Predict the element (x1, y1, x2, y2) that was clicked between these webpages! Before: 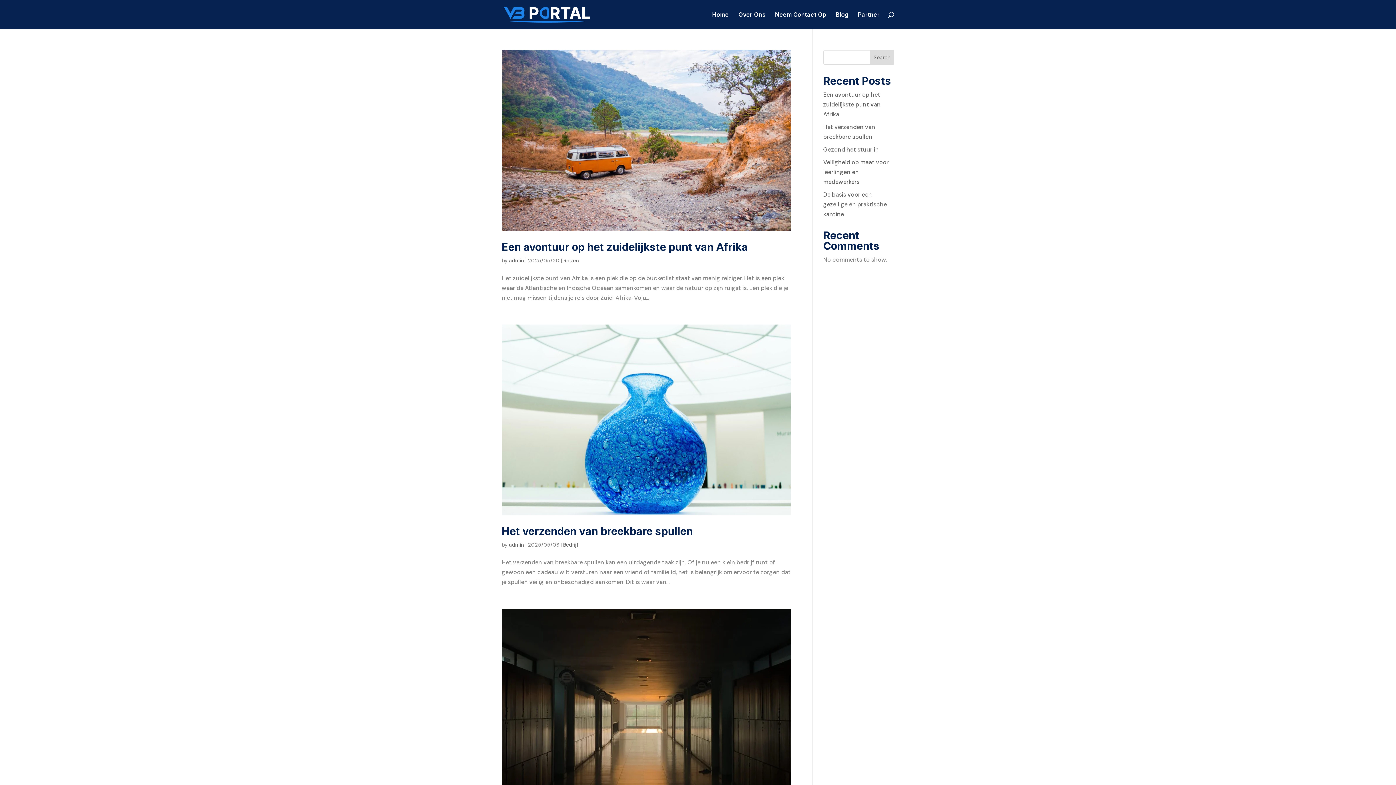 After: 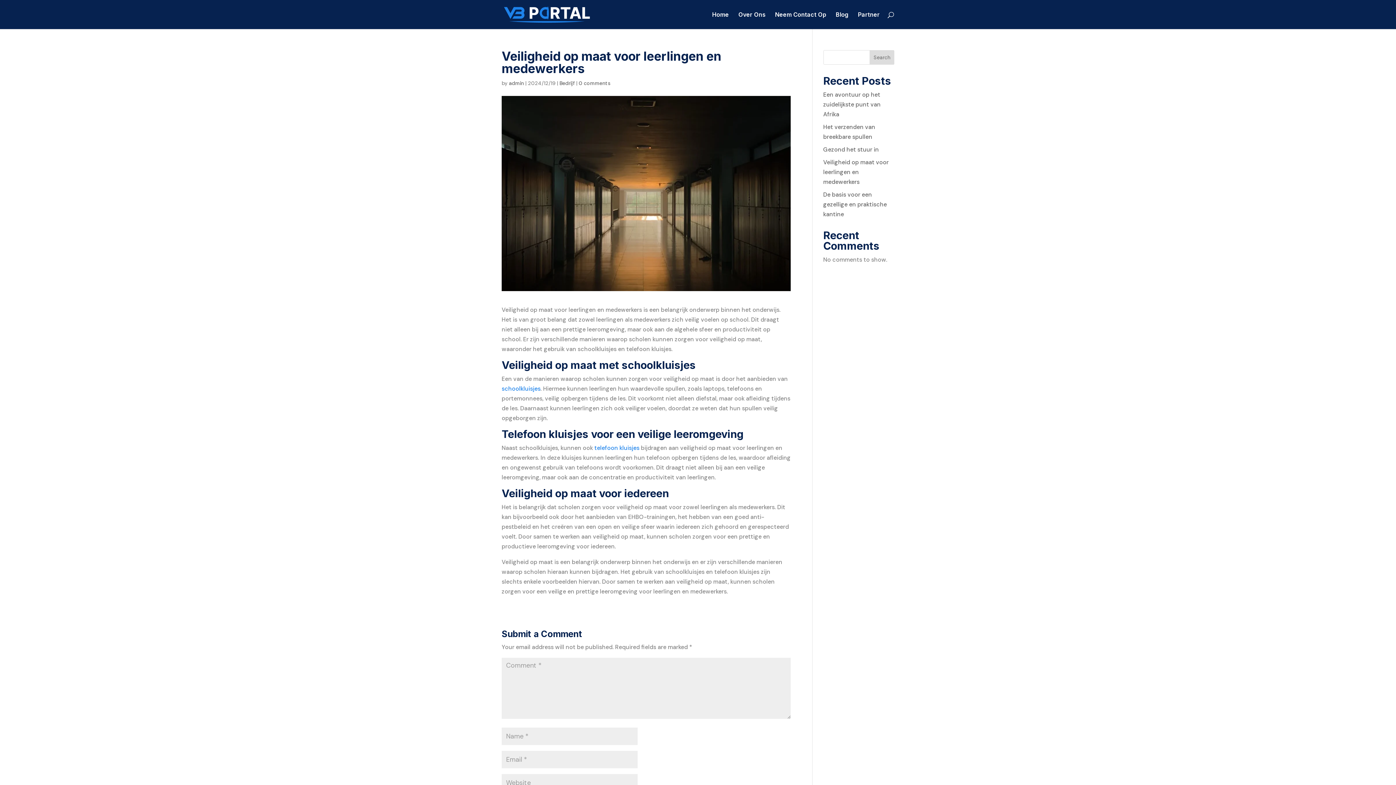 Action: label: Veiligheid op maat voor leerlingen en medewerkers bbox: (823, 158, 888, 185)